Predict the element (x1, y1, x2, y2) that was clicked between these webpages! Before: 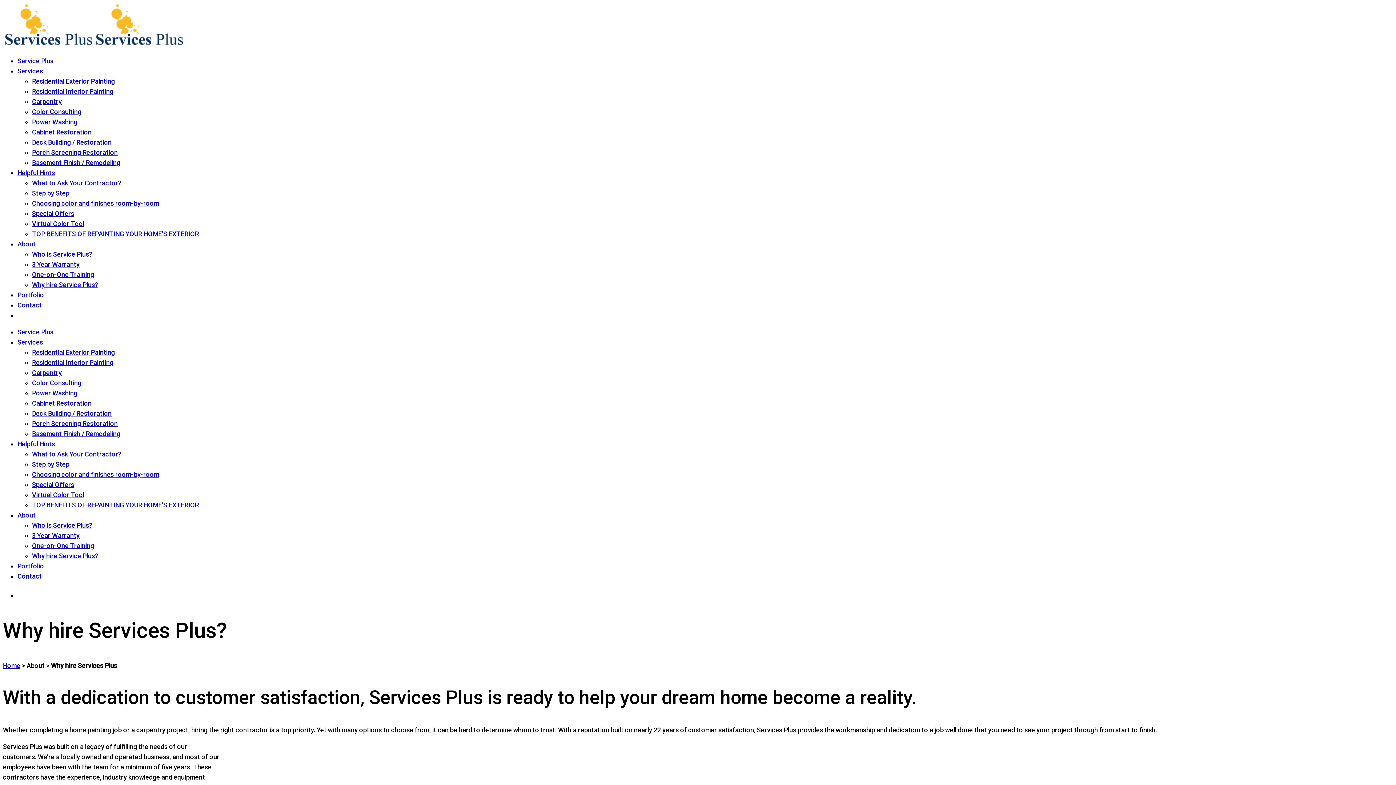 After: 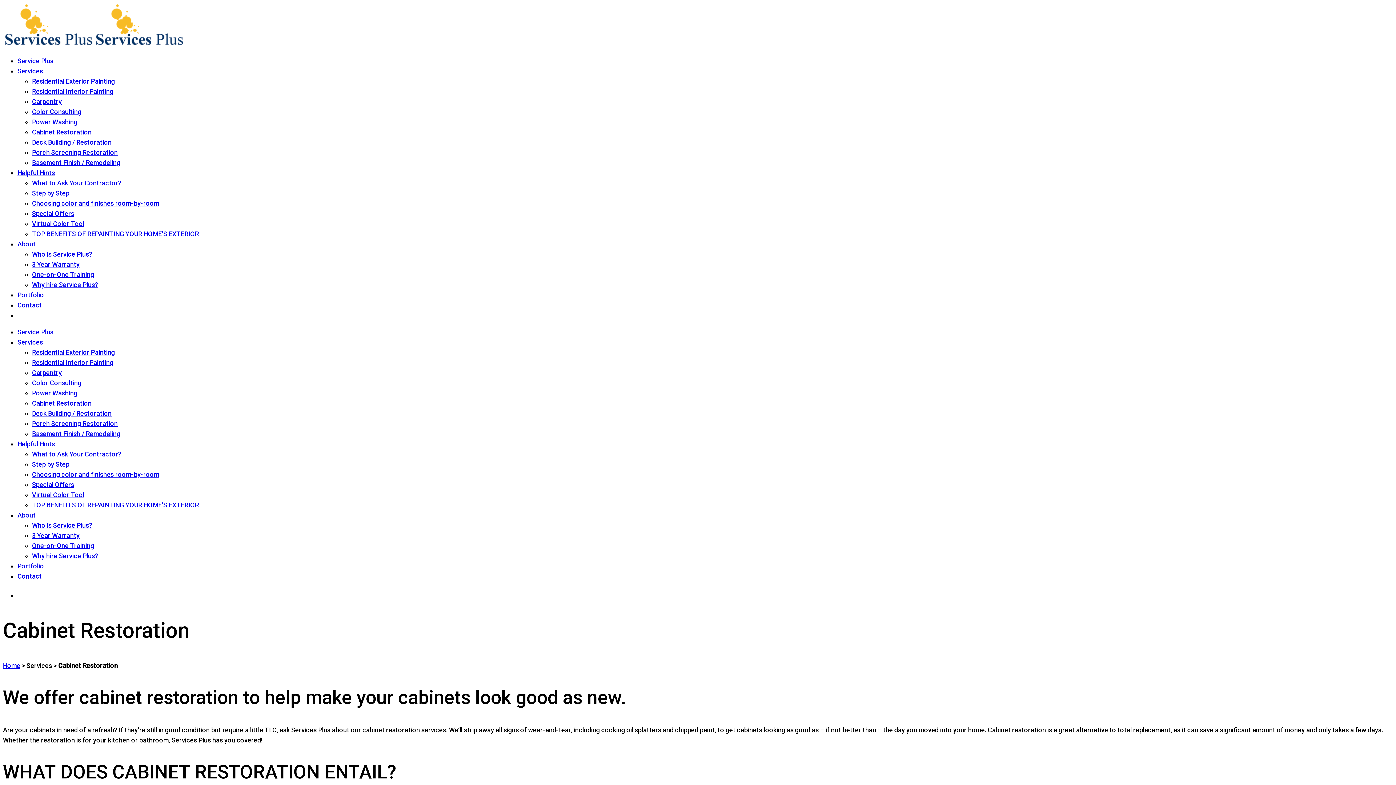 Action: bbox: (32, 399, 91, 407) label: Cabinet Restoration